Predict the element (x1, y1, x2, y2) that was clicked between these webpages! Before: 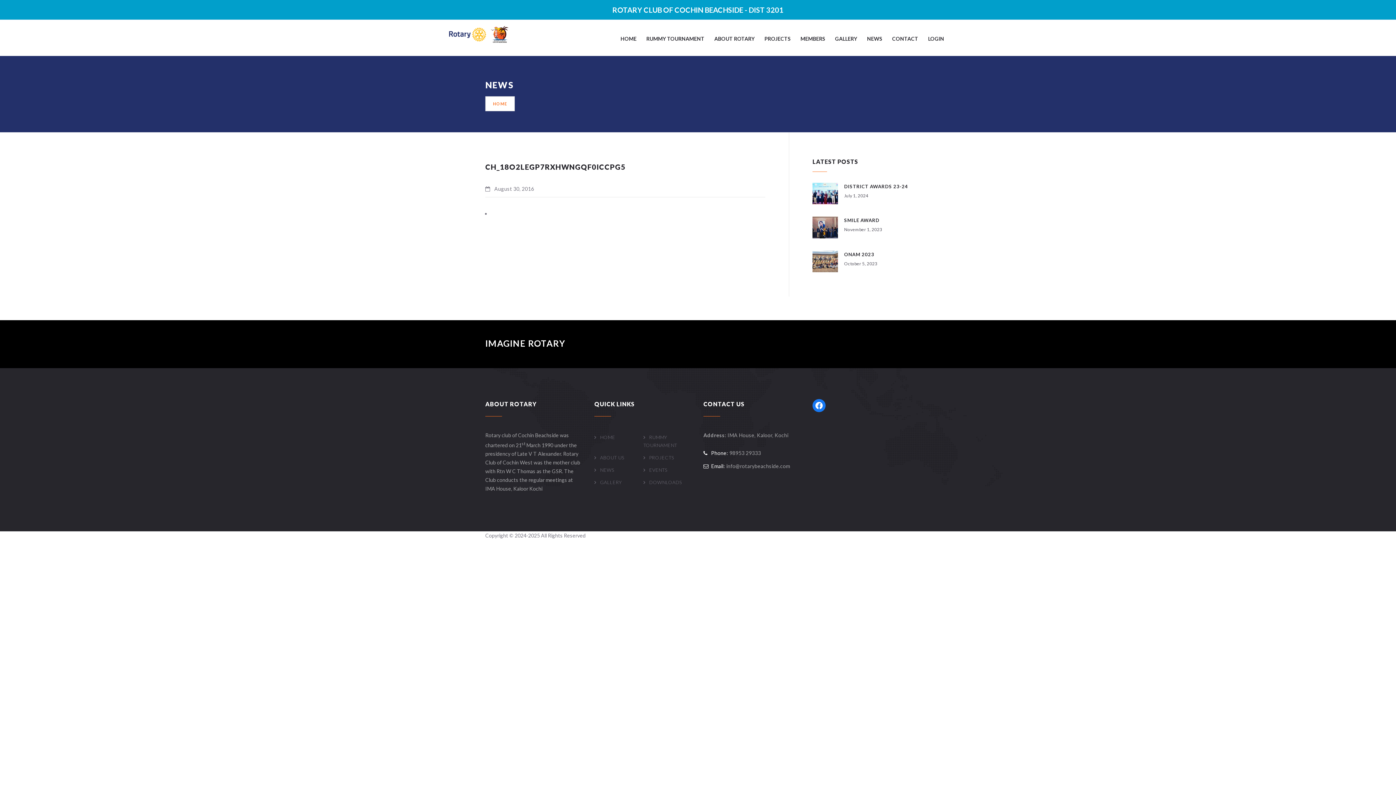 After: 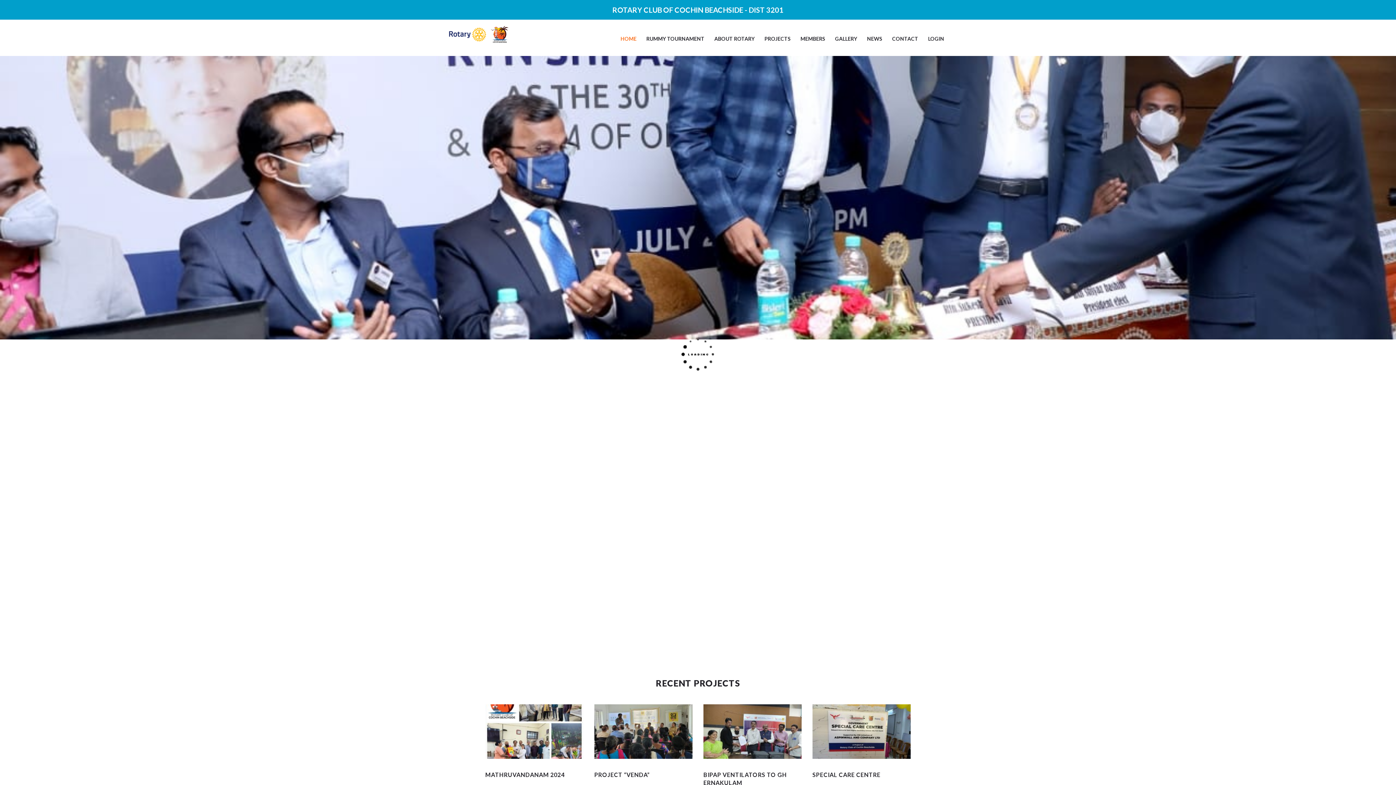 Action: bbox: (493, 101, 507, 106) label: HOME